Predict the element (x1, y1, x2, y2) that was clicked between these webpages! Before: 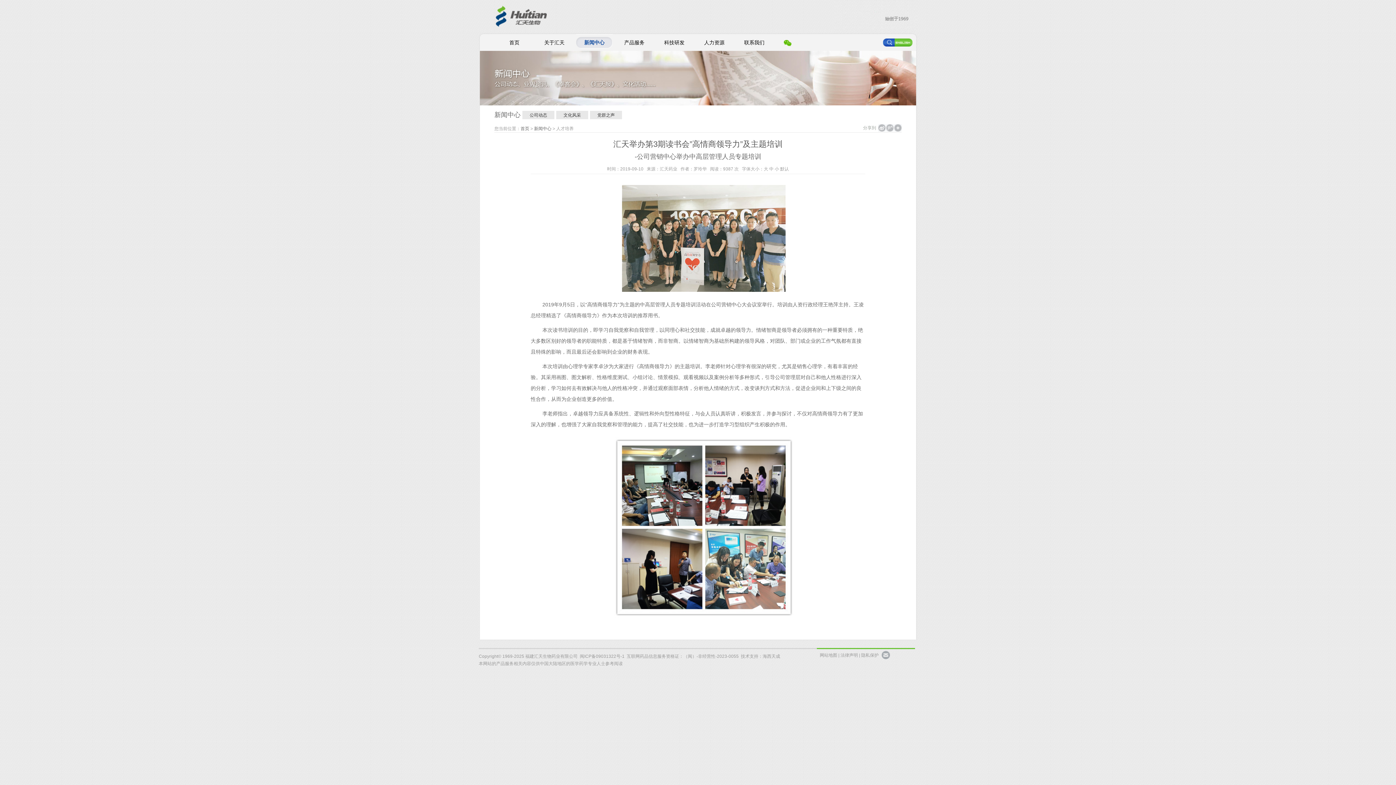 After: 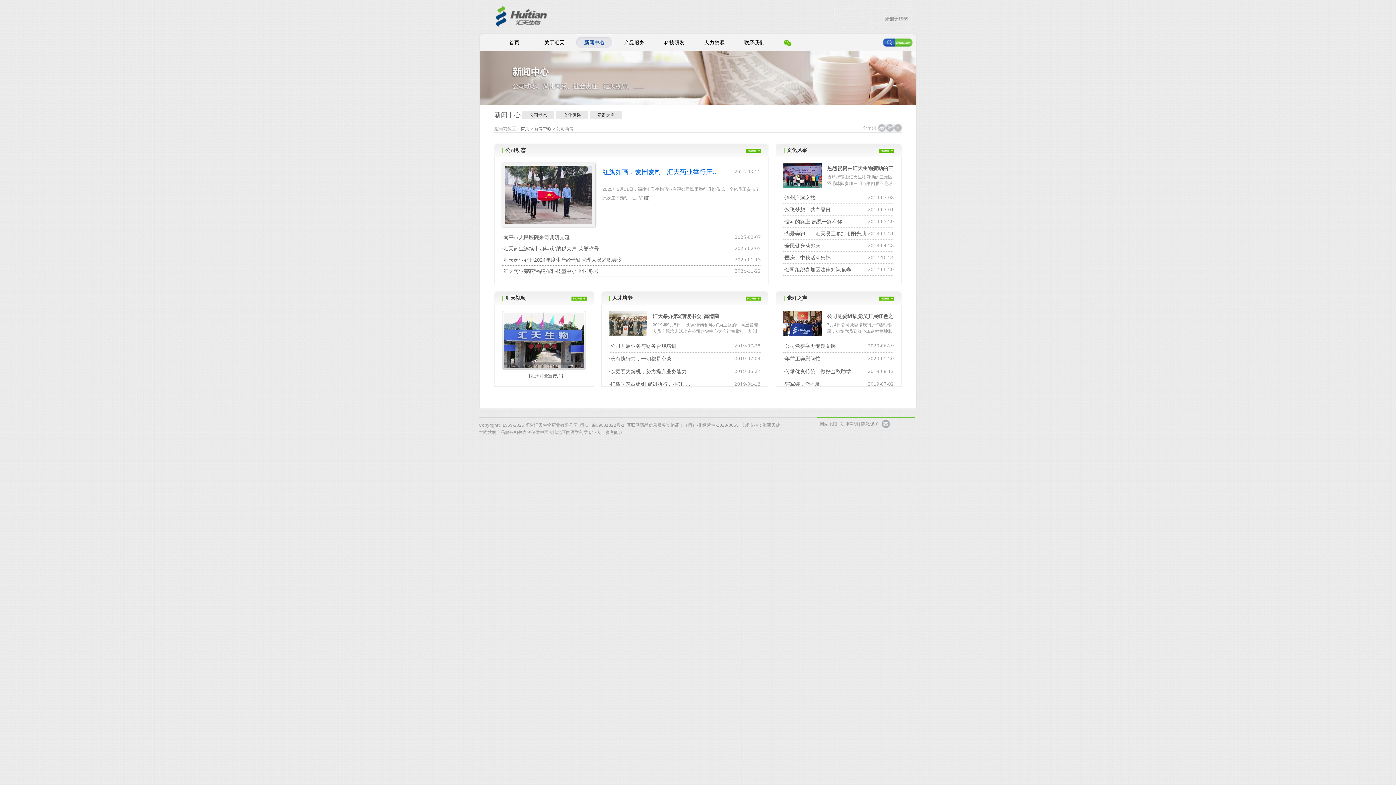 Action: bbox: (534, 126, 551, 131) label: 新闻中心